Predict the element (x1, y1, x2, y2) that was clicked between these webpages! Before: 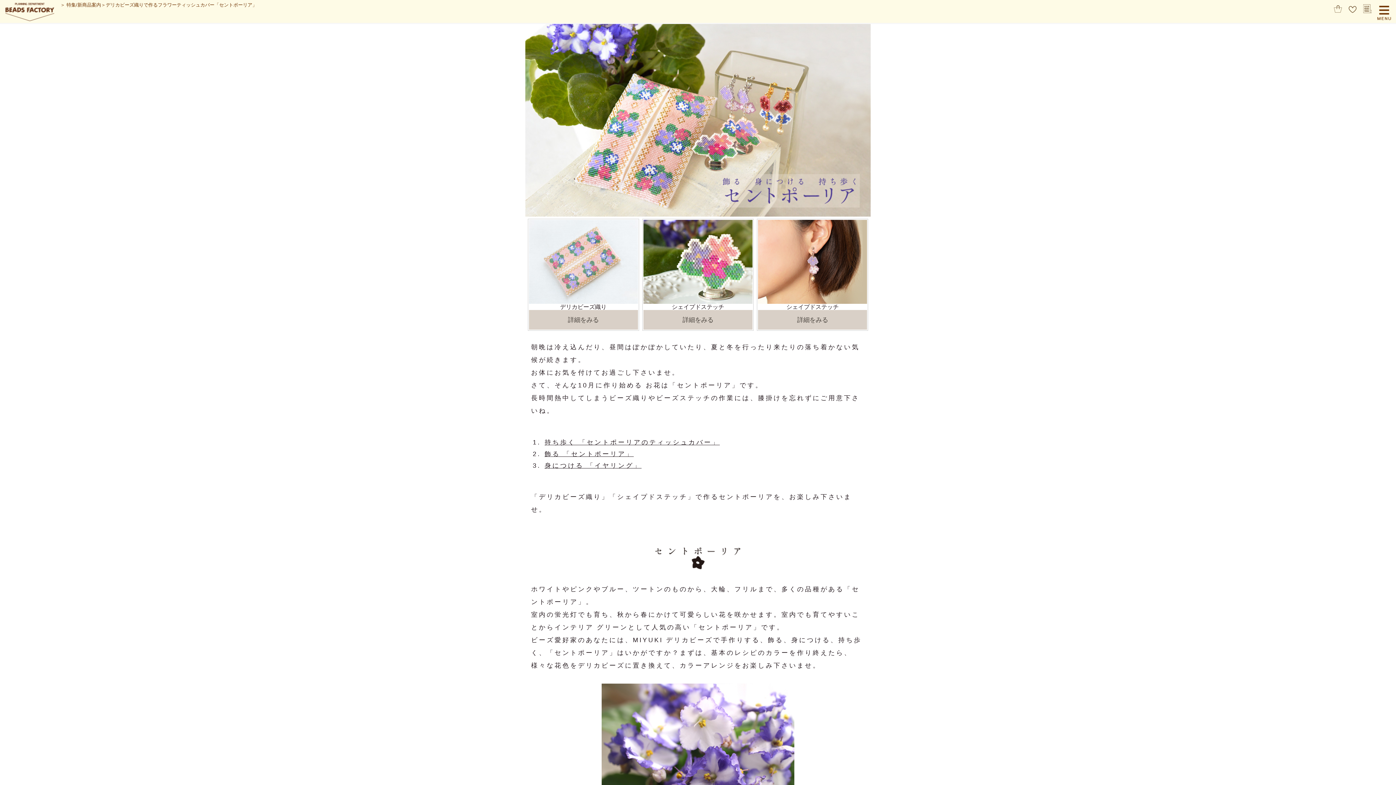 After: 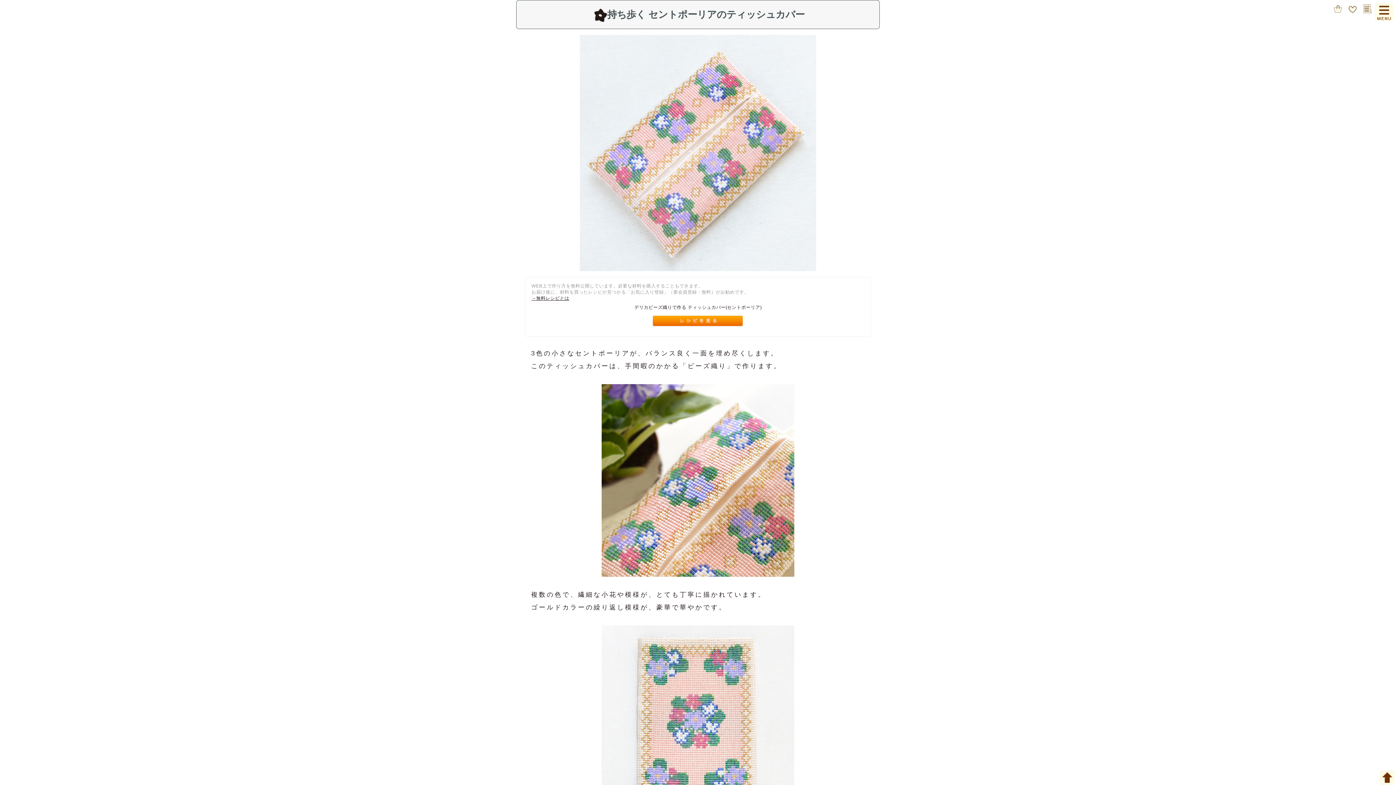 Action: label: 持ち歩く 「セントポーリアのティッシュカバー」 bbox: (544, 438, 719, 446)